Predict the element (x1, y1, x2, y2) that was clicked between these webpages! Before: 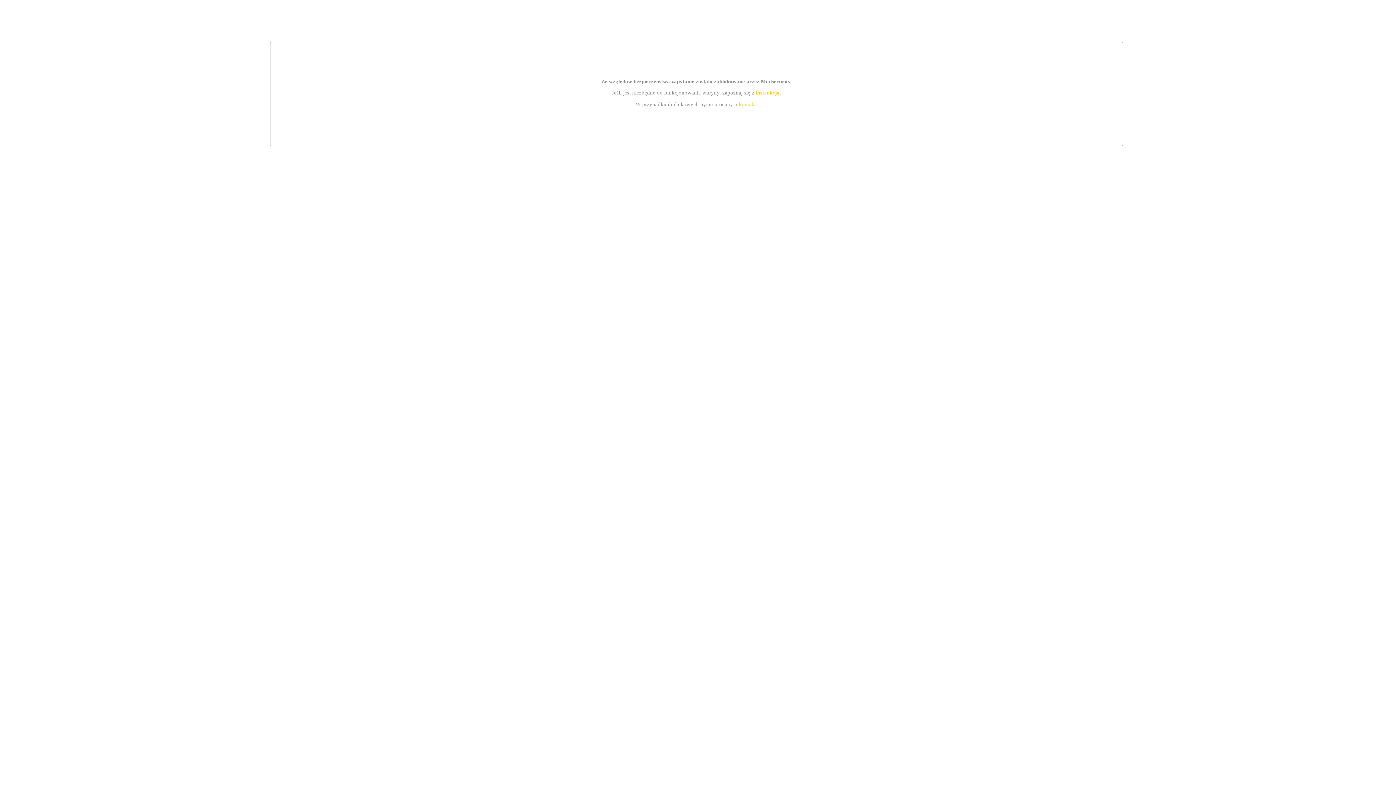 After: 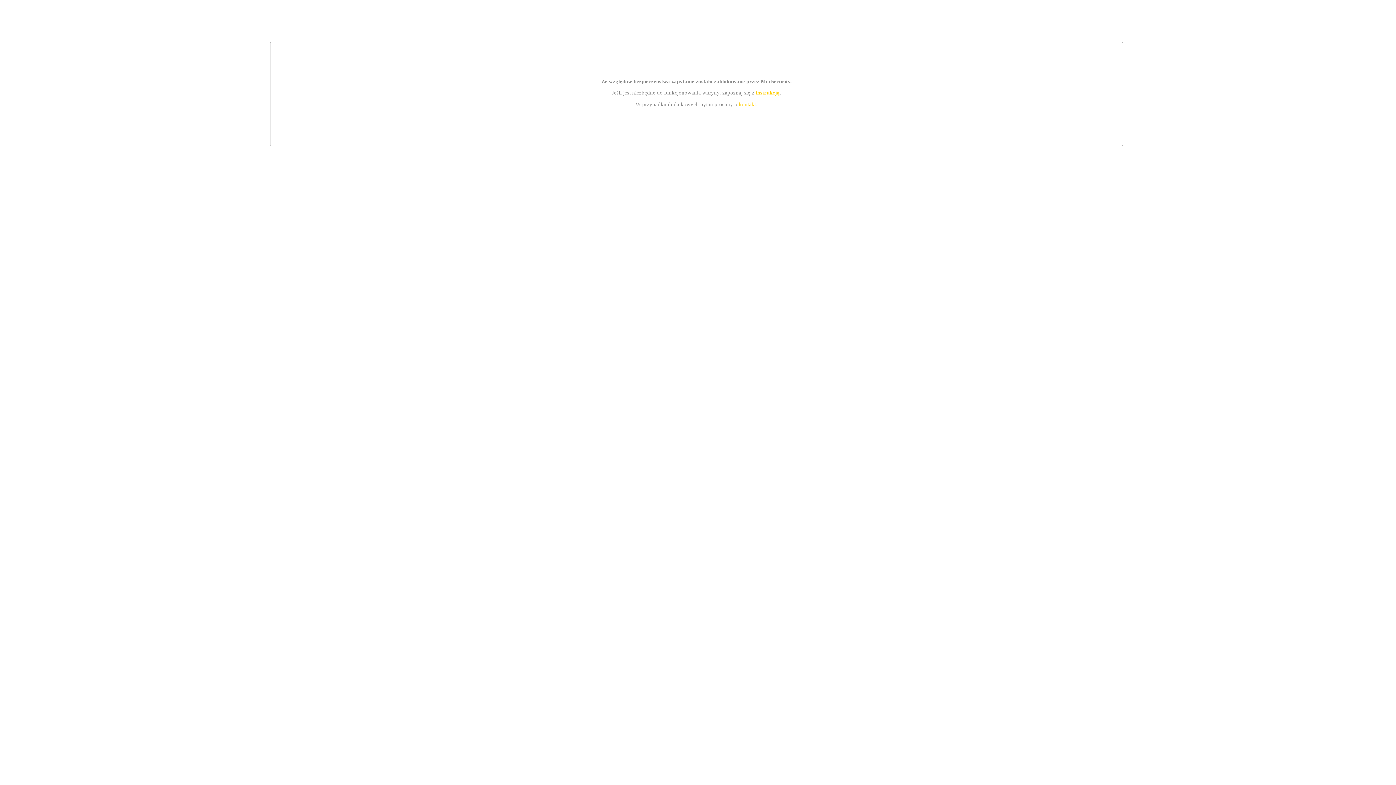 Action: label: instrukcją bbox: (755, 89, 779, 95)